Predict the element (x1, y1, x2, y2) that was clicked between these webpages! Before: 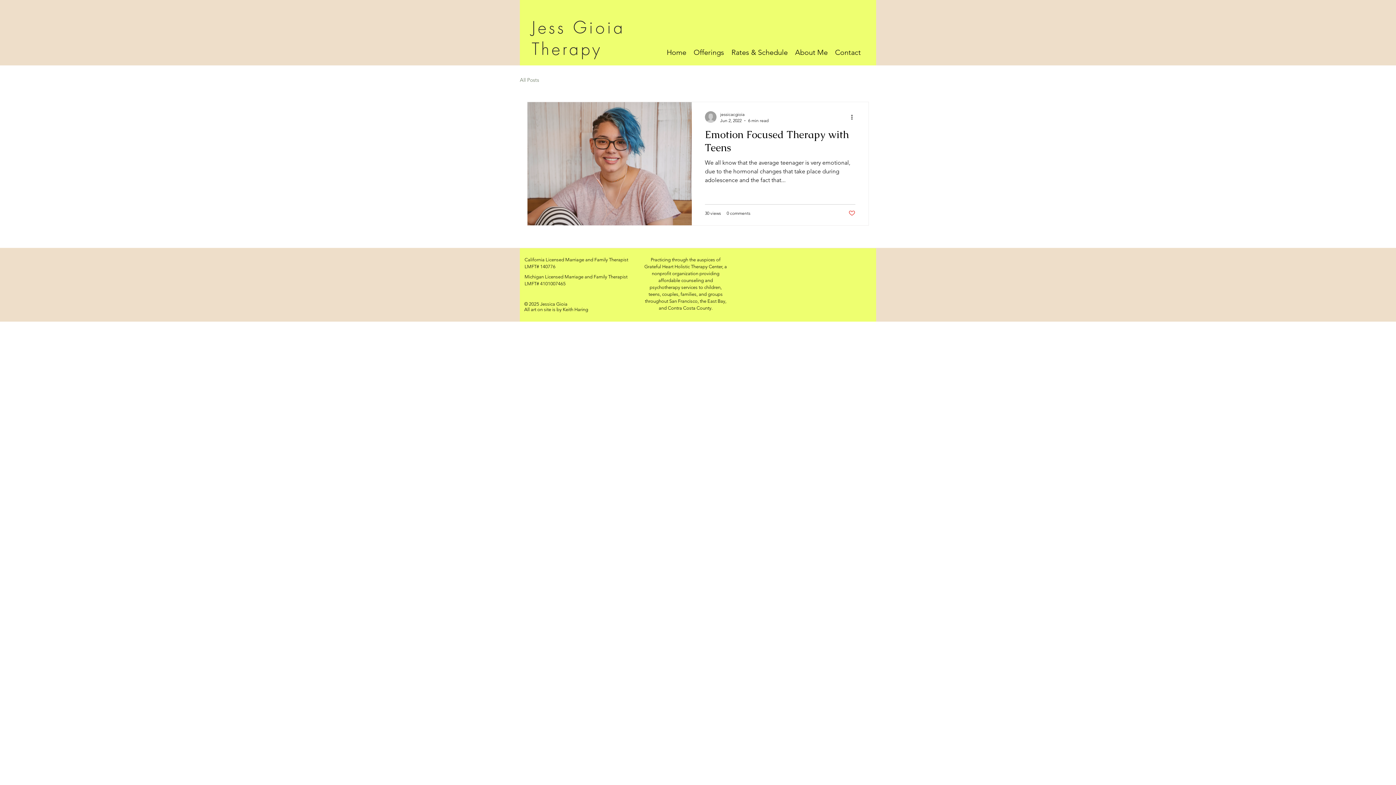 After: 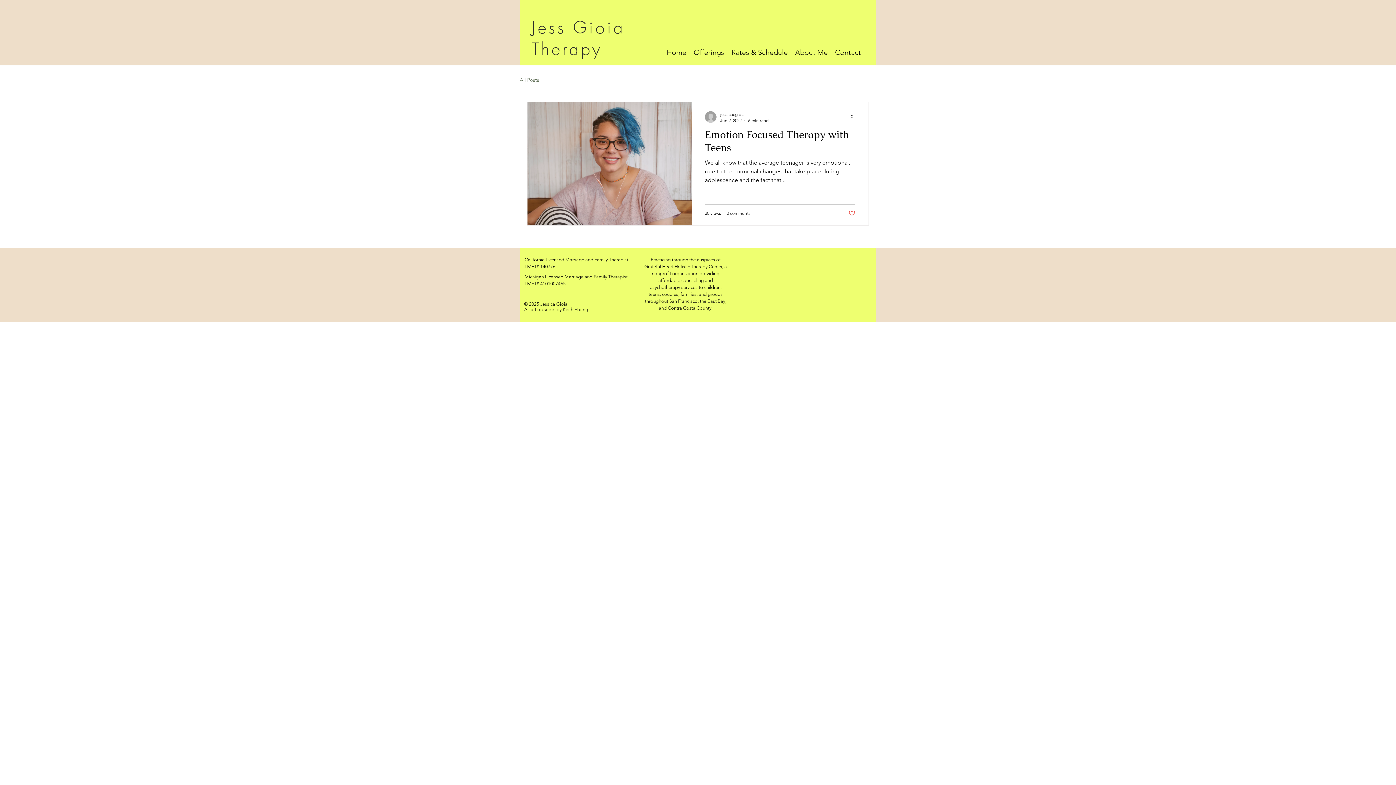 Action: bbox: (848, 209, 855, 216) label: Like post